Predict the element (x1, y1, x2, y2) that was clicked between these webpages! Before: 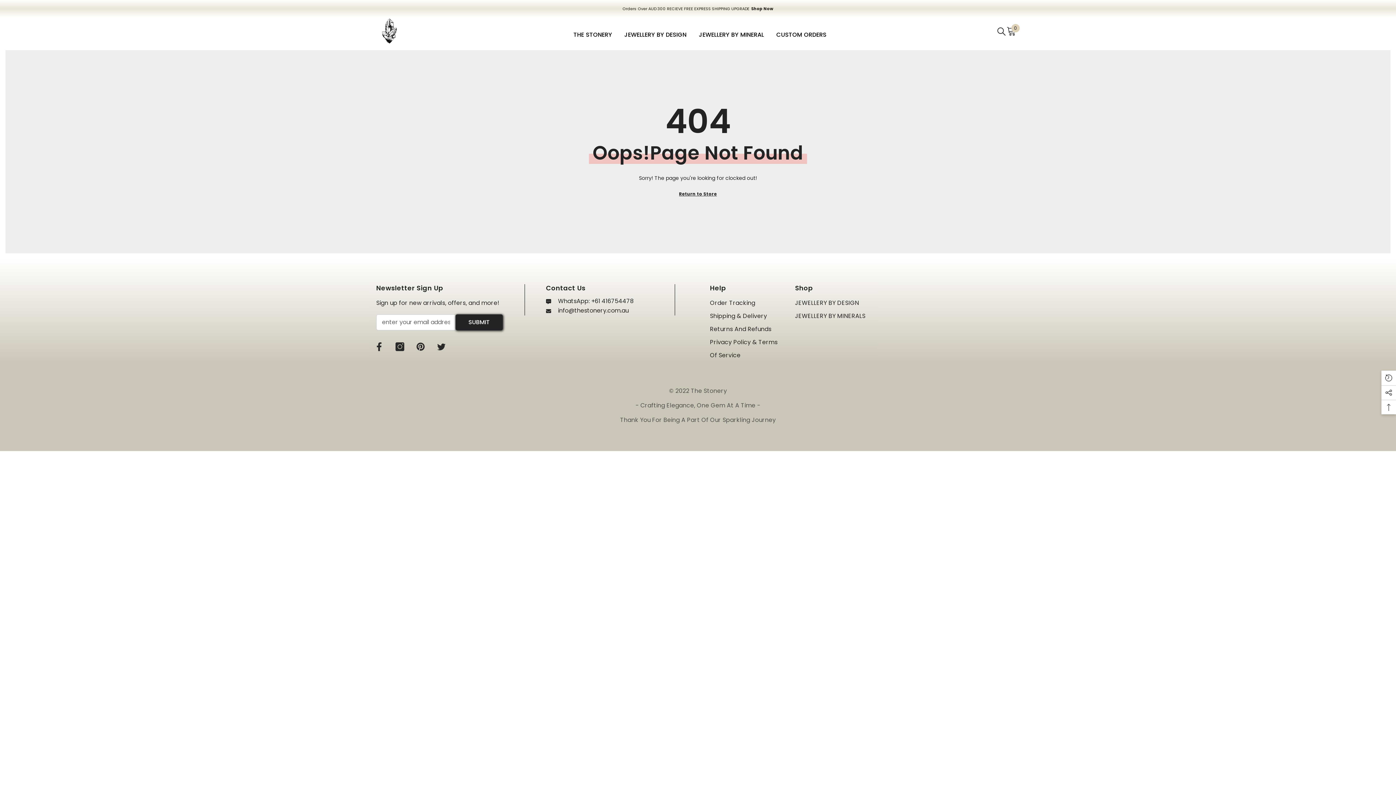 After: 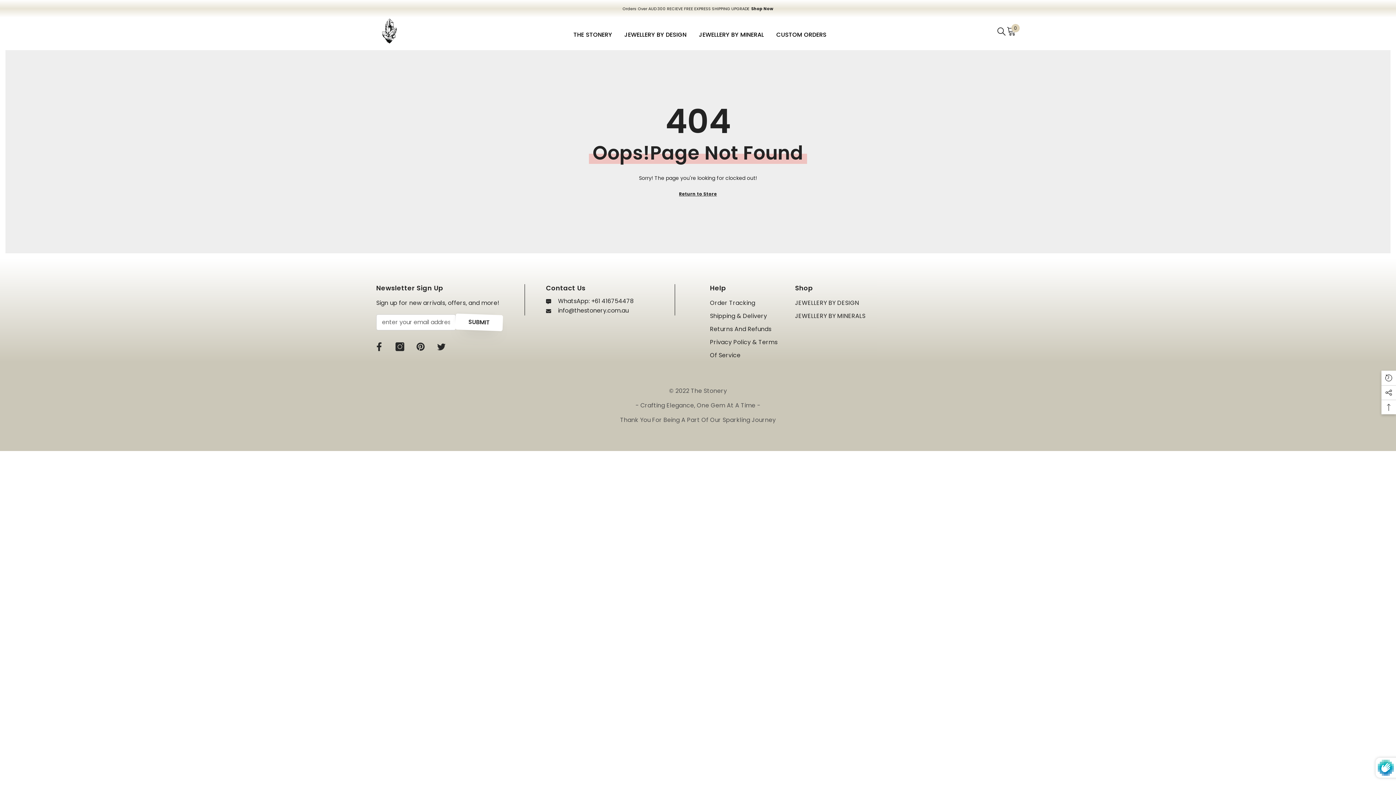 Action: label: Submit bbox: (455, 314, 502, 330)